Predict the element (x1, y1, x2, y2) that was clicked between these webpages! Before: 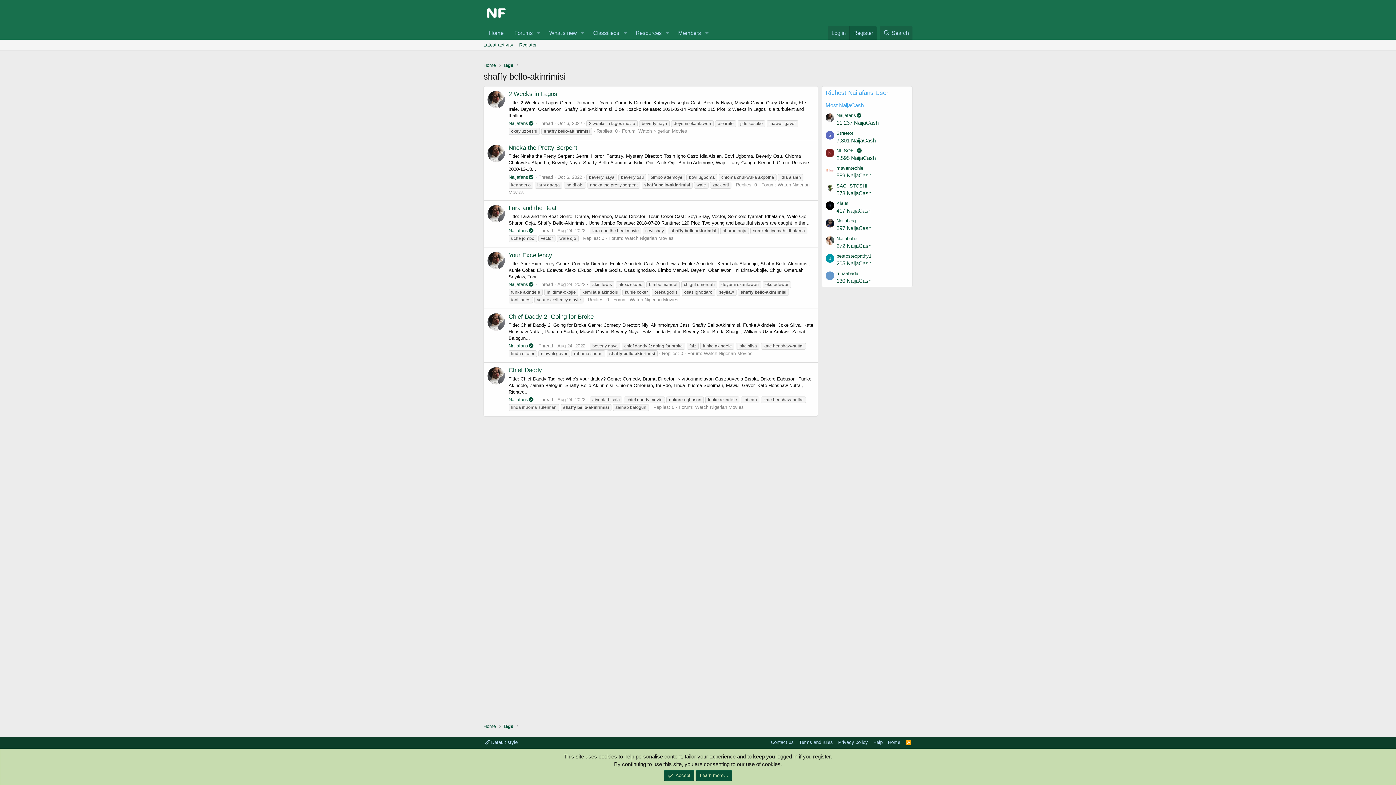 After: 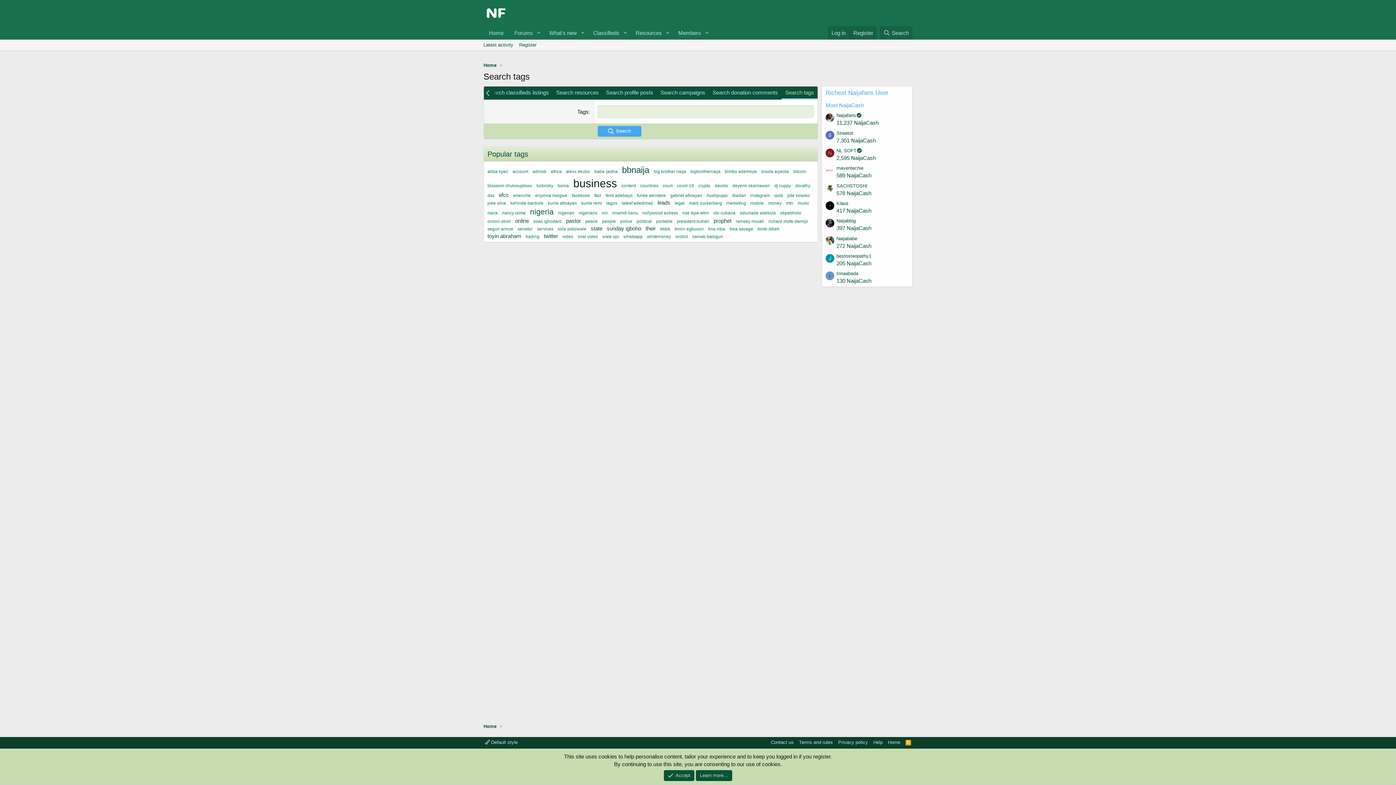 Action: bbox: (502, 61, 513, 68) label: Tags